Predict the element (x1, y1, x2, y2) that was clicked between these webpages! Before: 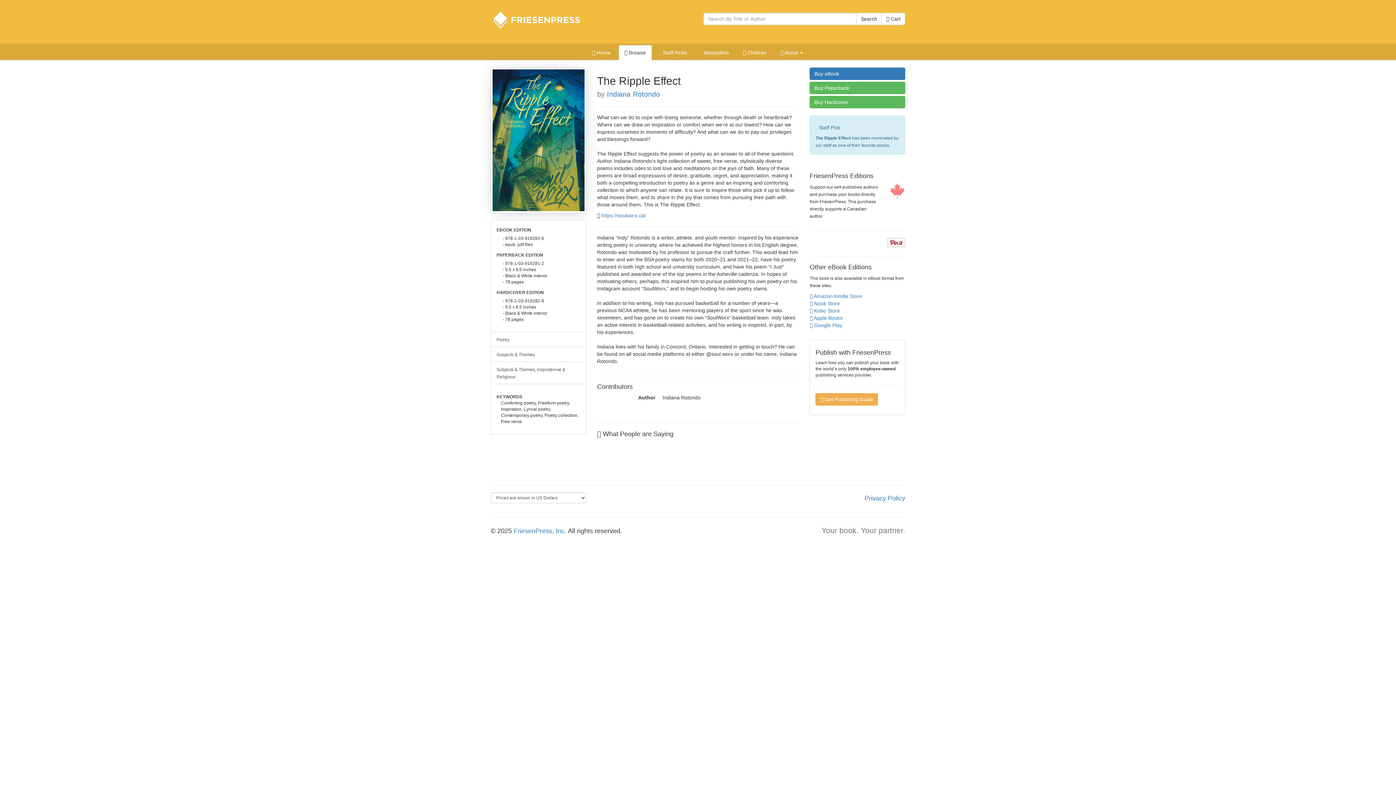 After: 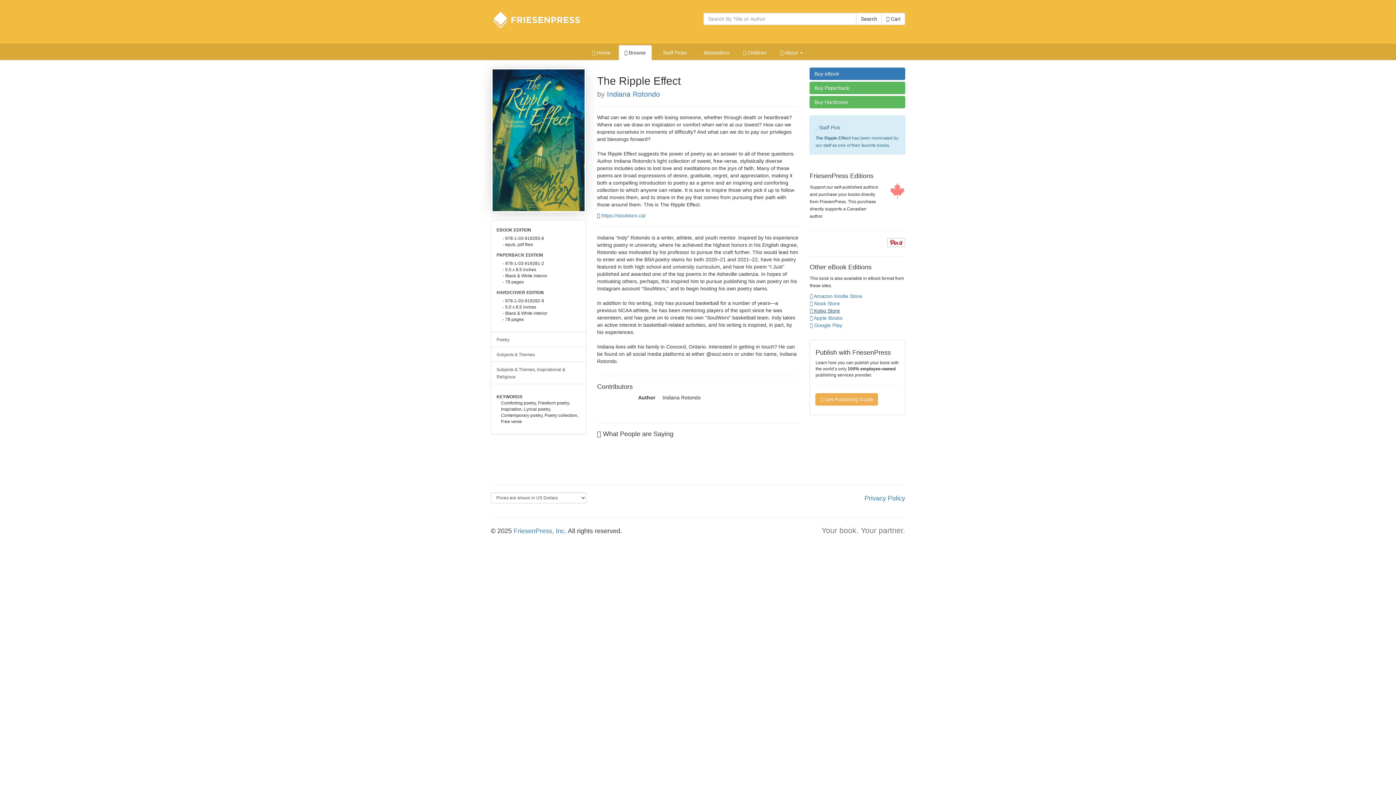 Action: label:  Kobo Store bbox: (809, 308, 840, 313)